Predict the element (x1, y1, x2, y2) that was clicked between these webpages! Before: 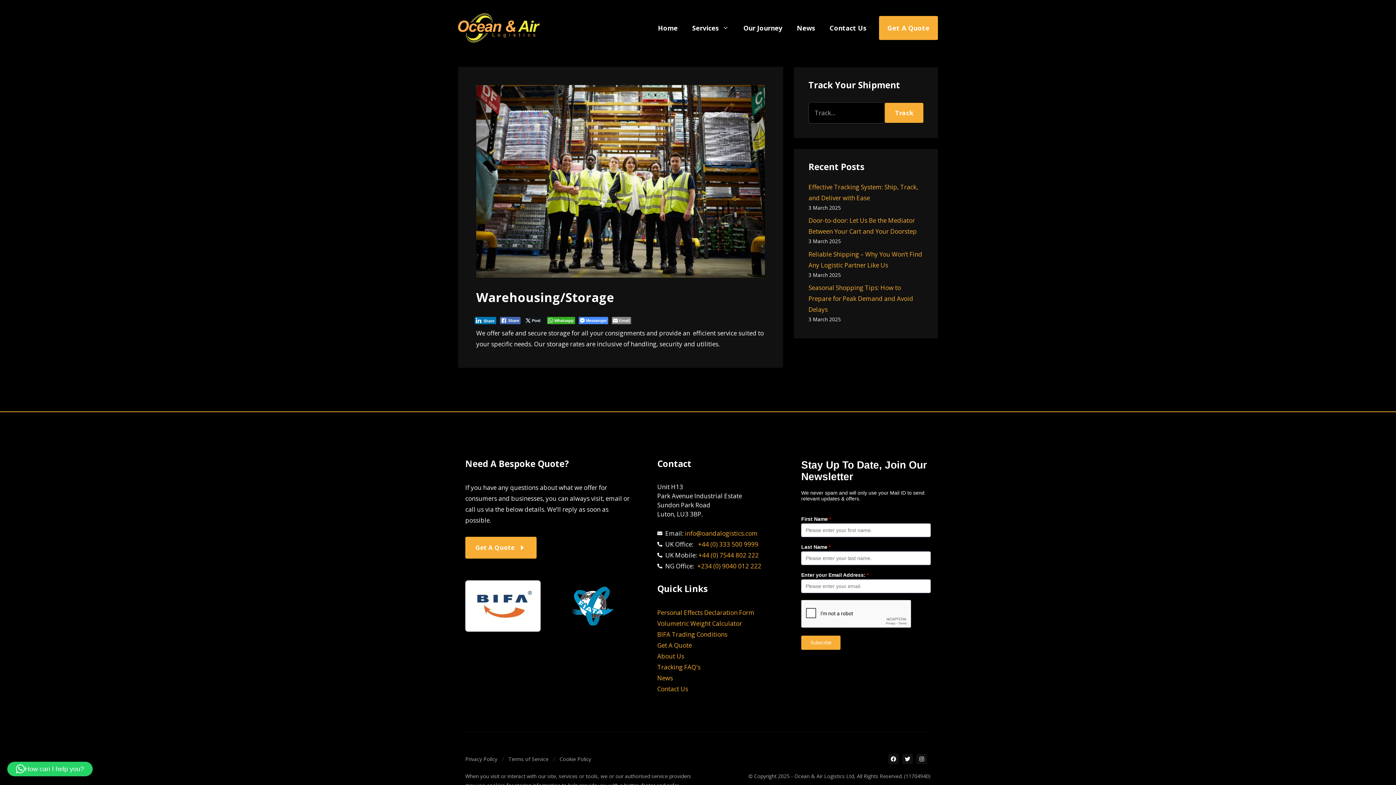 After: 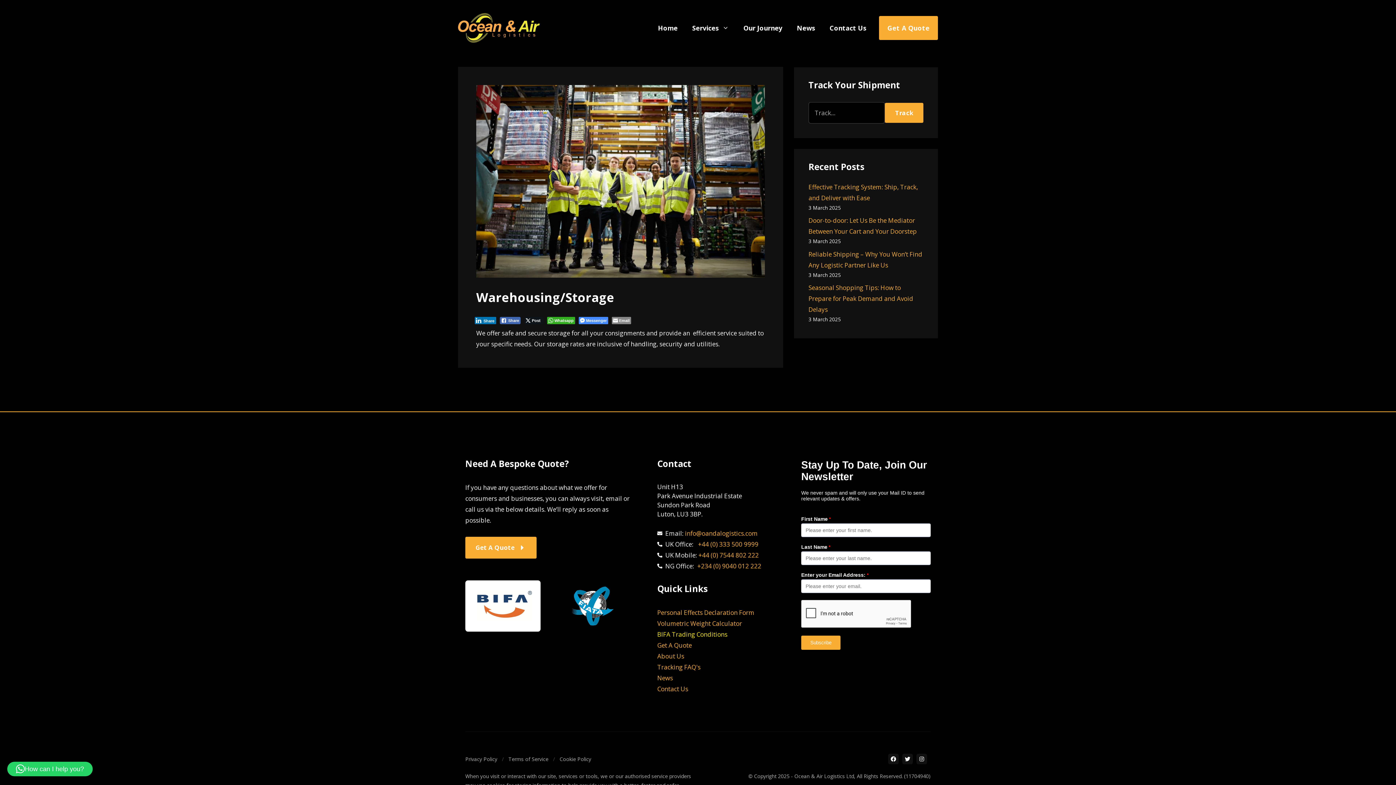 Action: bbox: (657, 630, 727, 638) label: BIFA Trading Conditions